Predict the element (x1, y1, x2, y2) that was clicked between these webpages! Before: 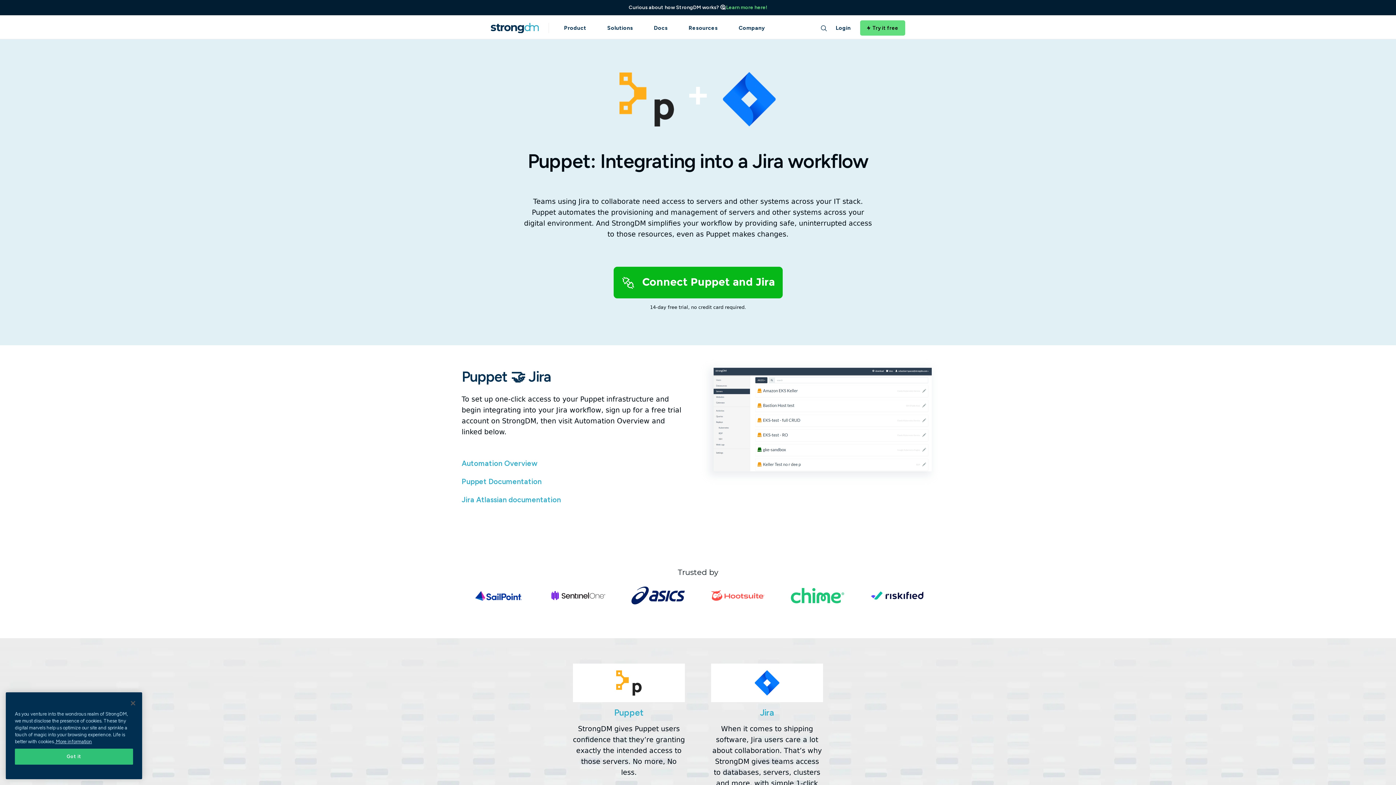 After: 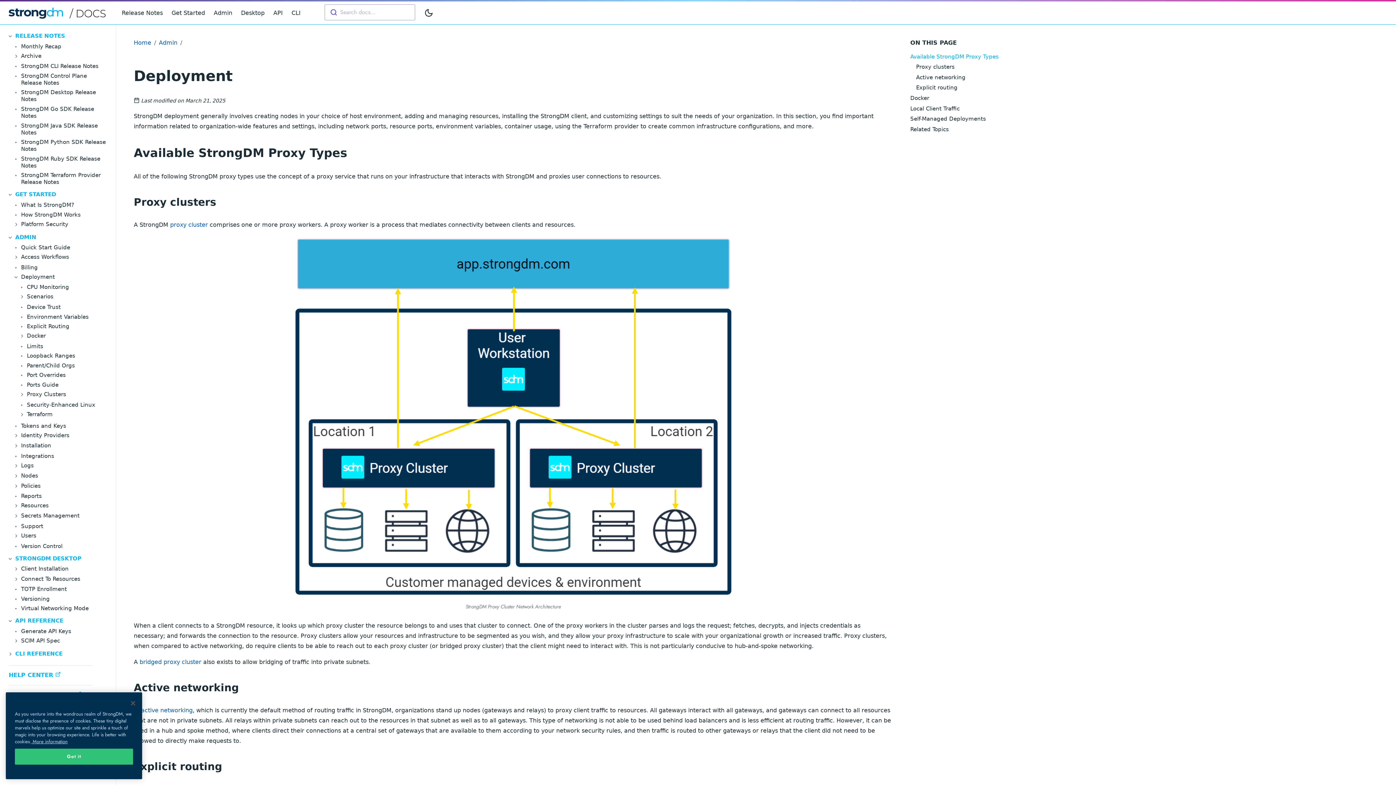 Action: label: Automation Overview bbox: (461, 459, 537, 468)